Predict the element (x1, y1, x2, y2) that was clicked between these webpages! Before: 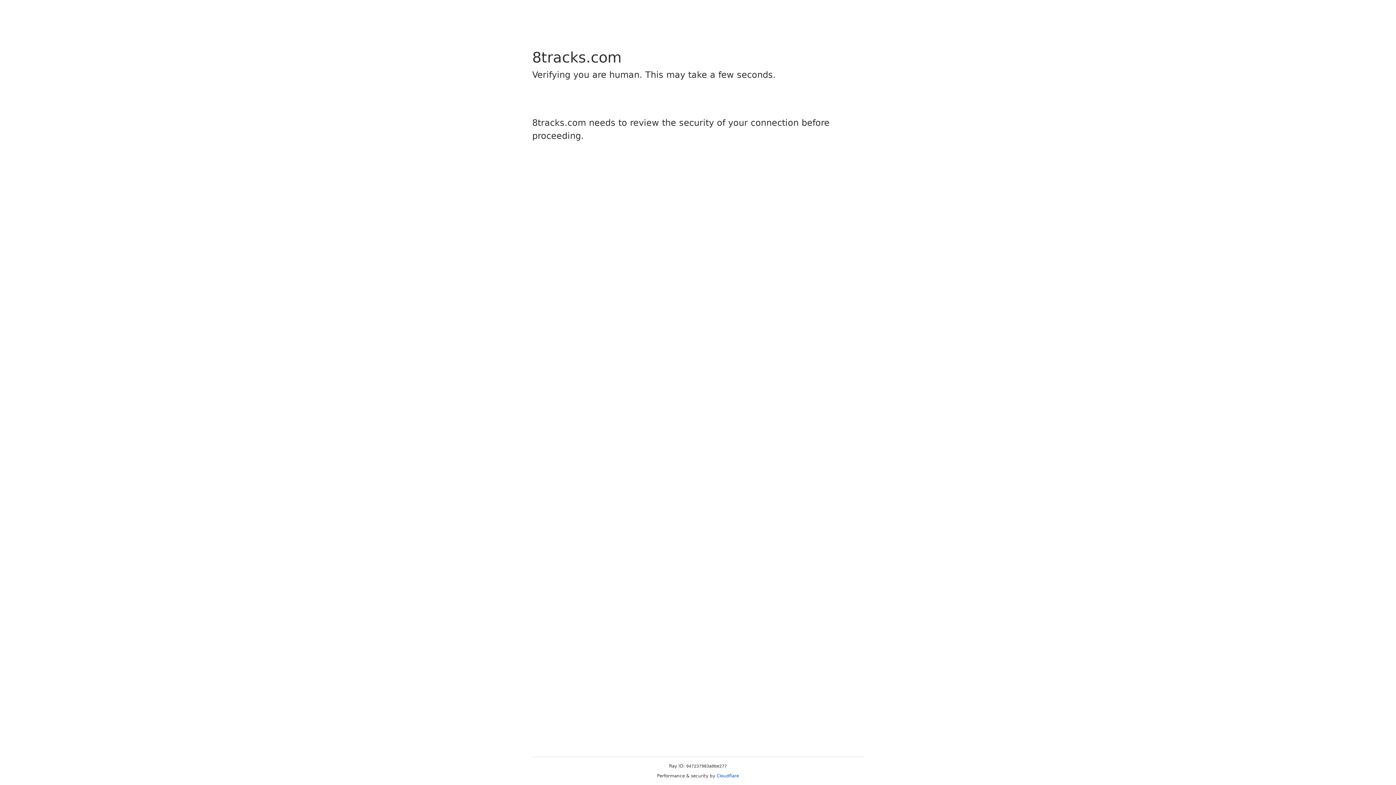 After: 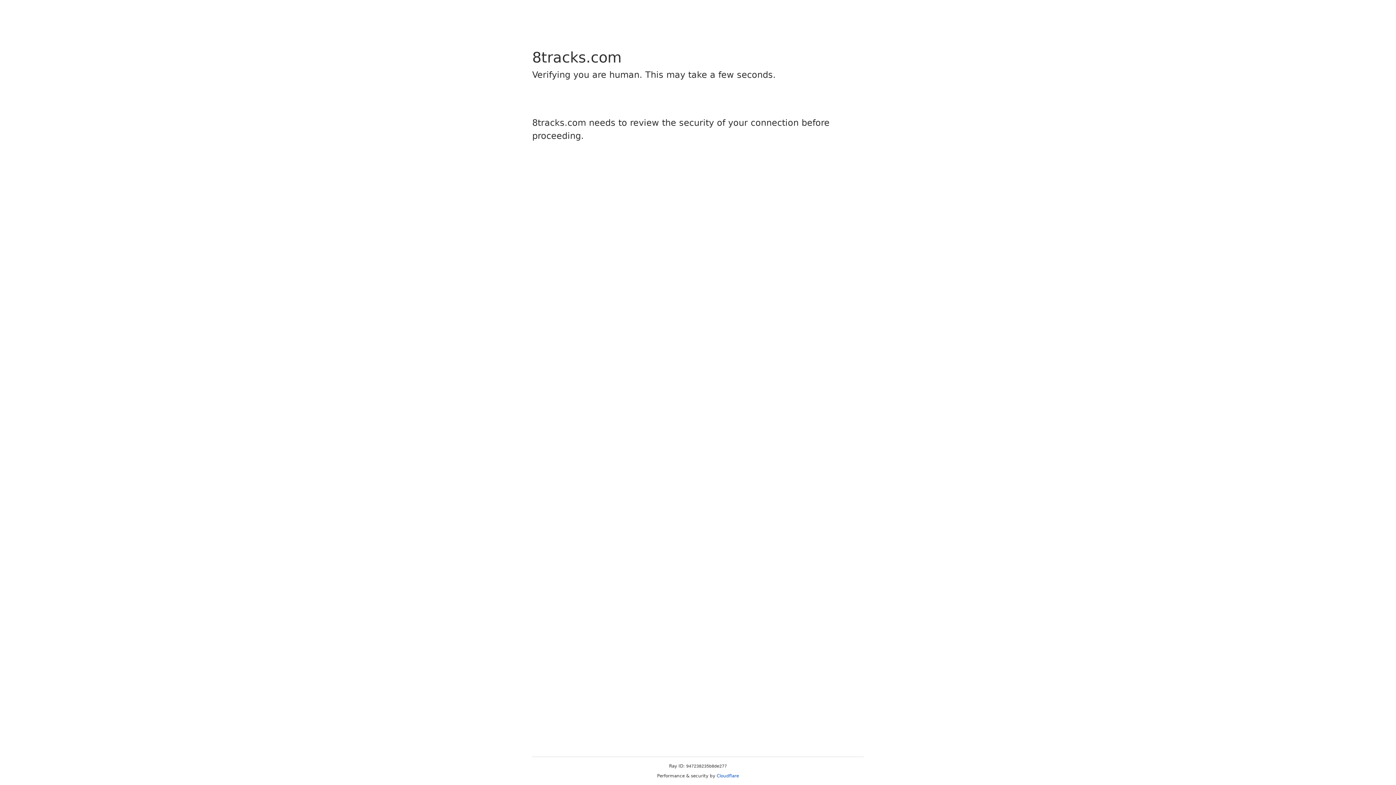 Action: bbox: (716, 773, 739, 778) label: Cloudflare